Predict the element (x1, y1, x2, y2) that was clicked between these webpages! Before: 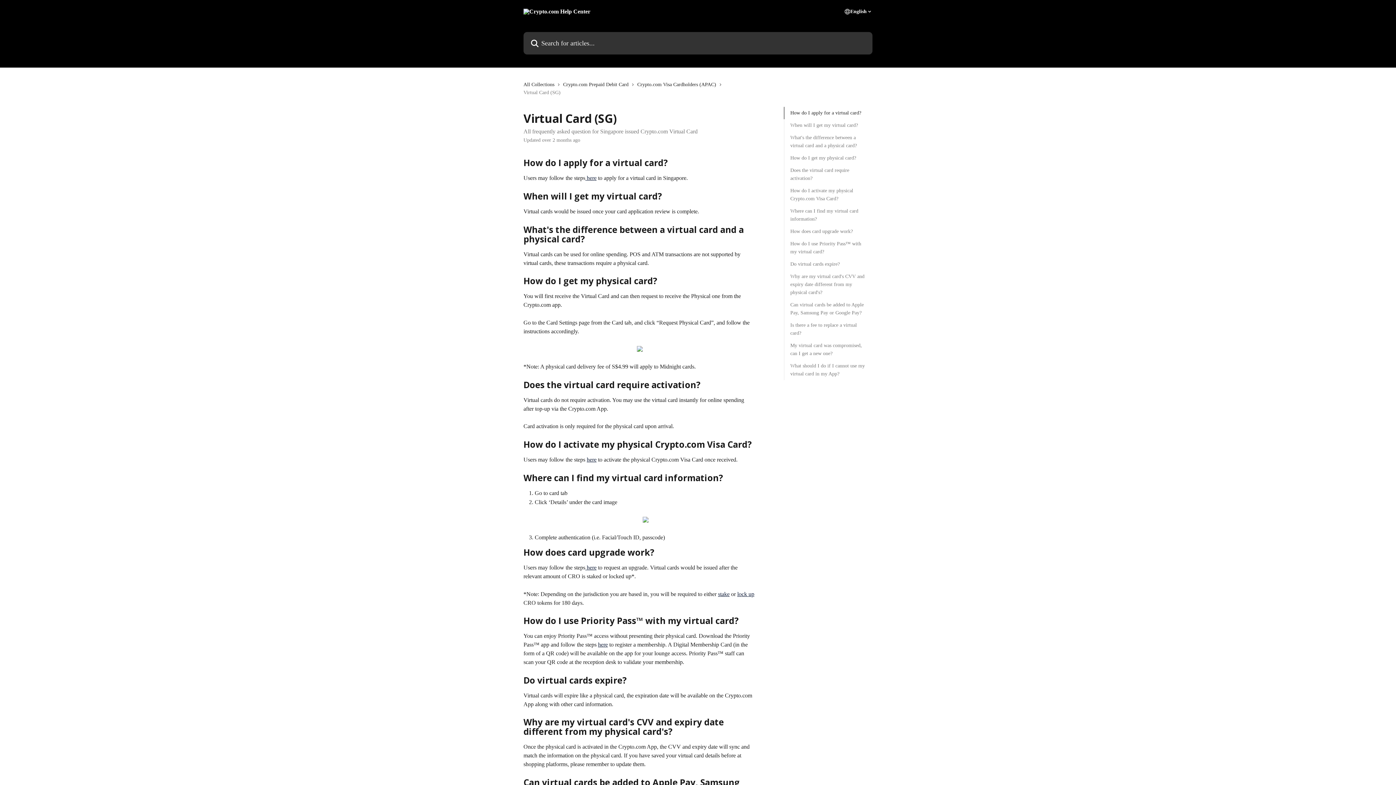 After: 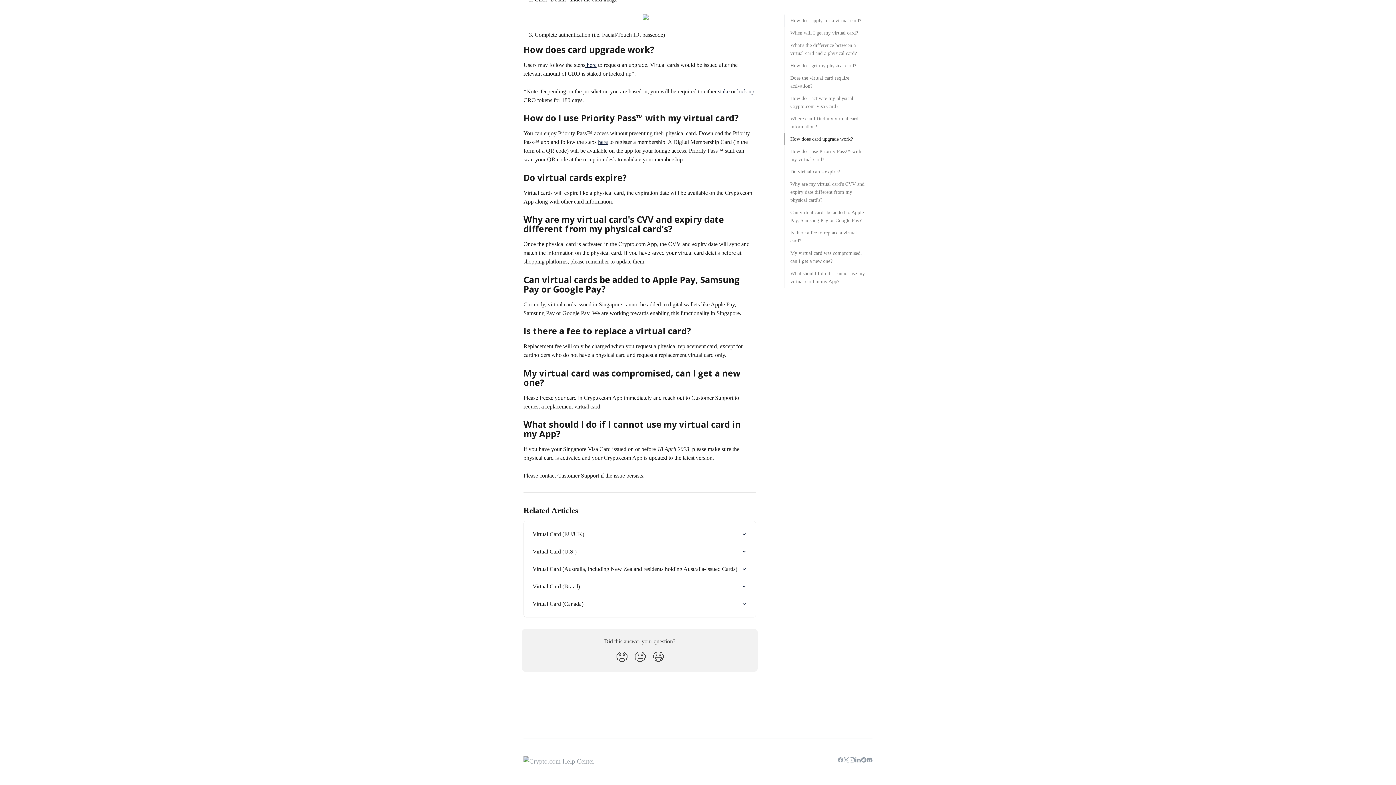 Action: label: How do I use Priority Pass™ with my virtual card? bbox: (790, 240, 866, 256)